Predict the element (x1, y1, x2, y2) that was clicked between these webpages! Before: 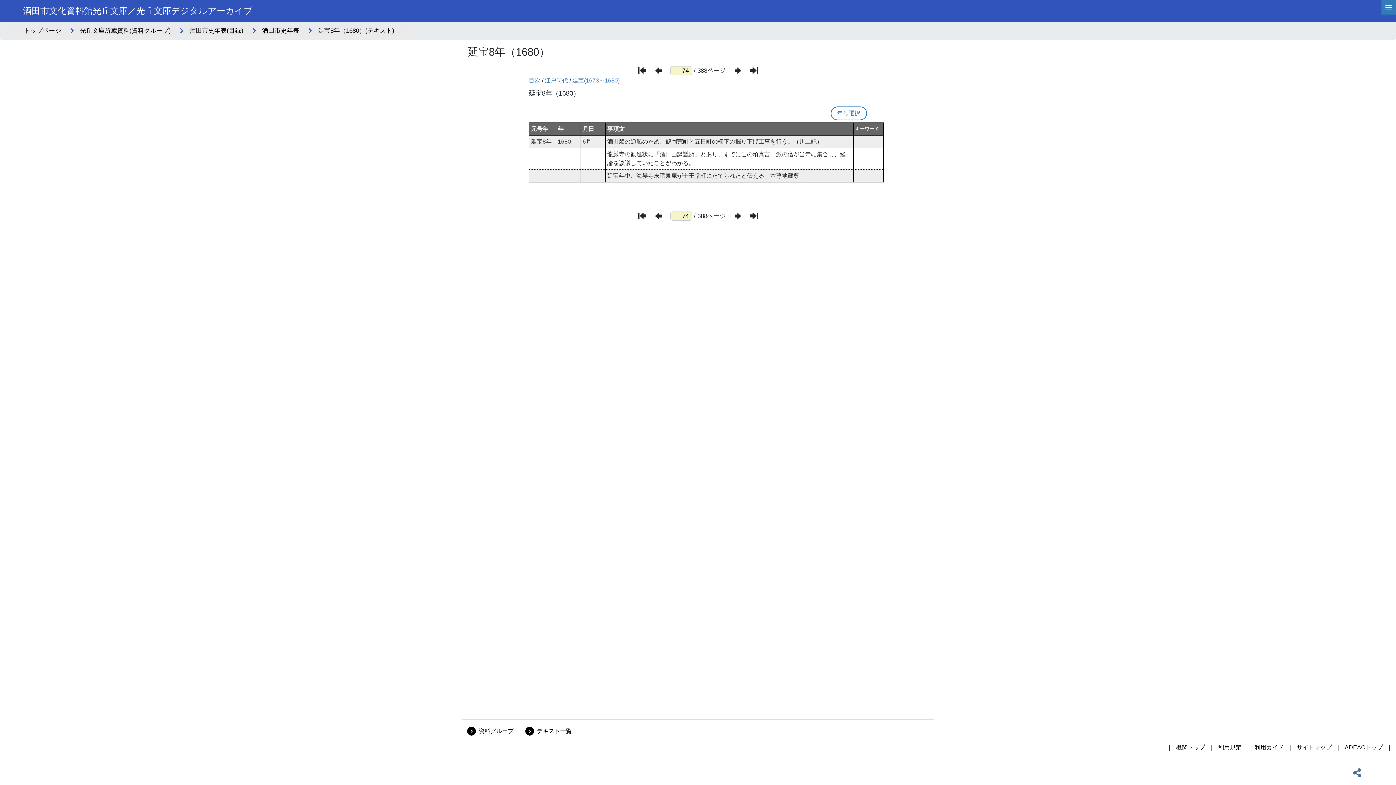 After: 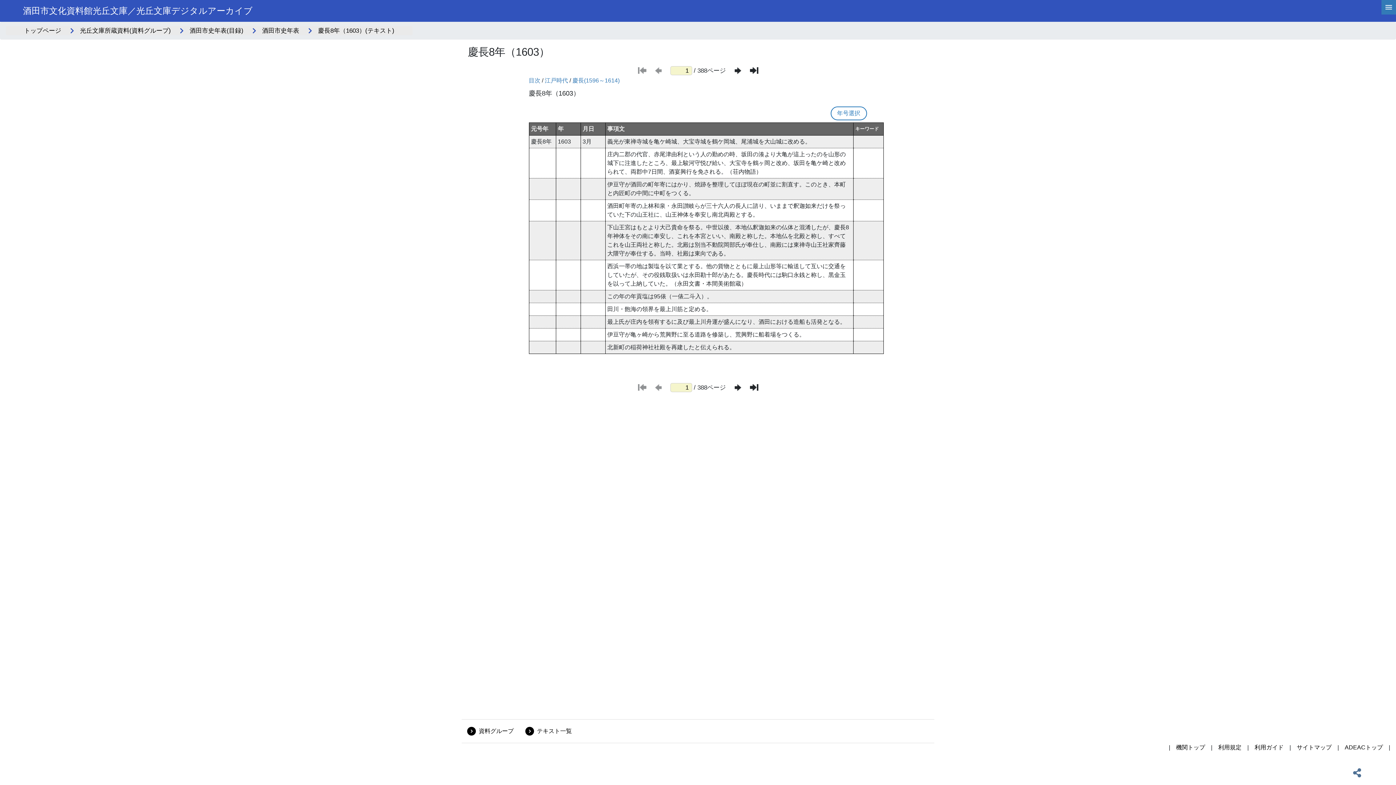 Action: bbox: (638, 67, 646, 73) label: 最初のページ